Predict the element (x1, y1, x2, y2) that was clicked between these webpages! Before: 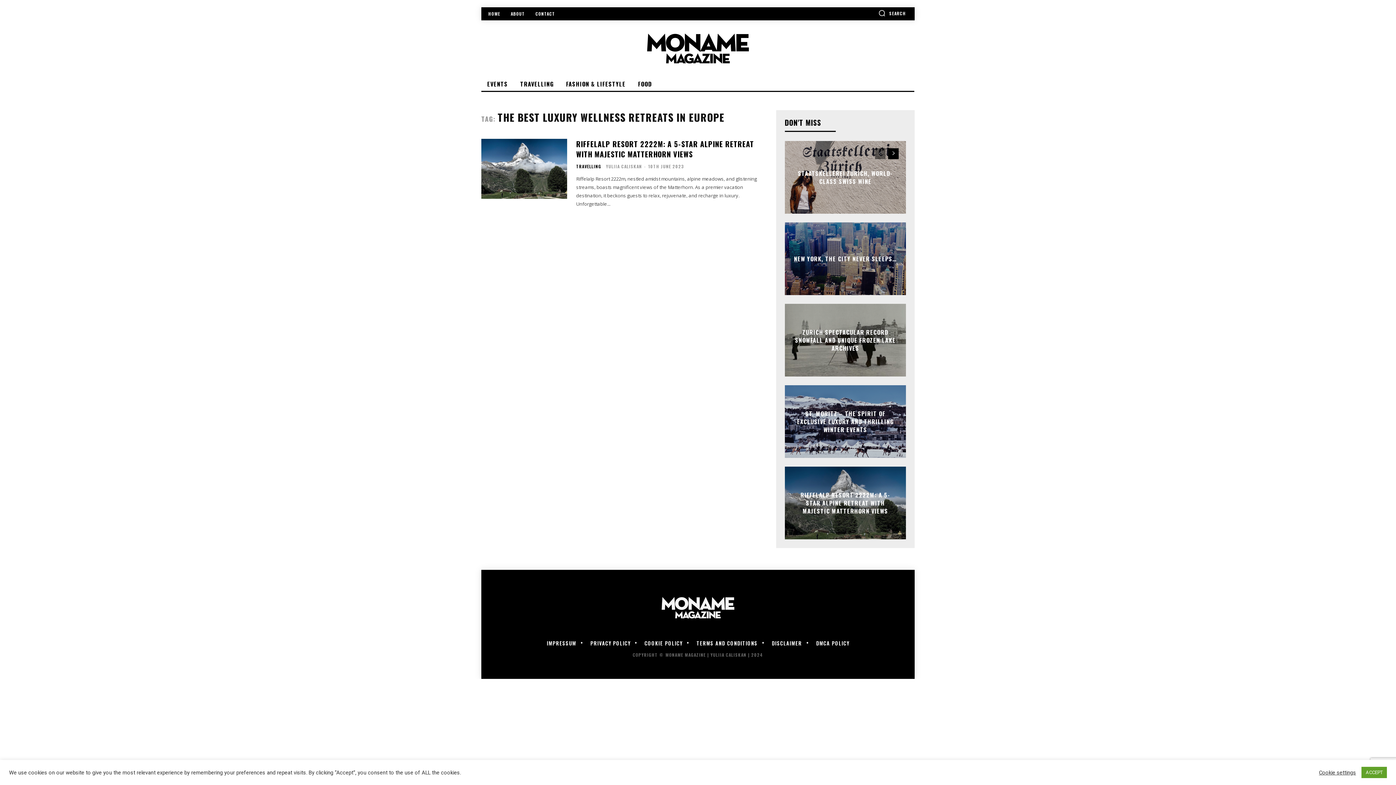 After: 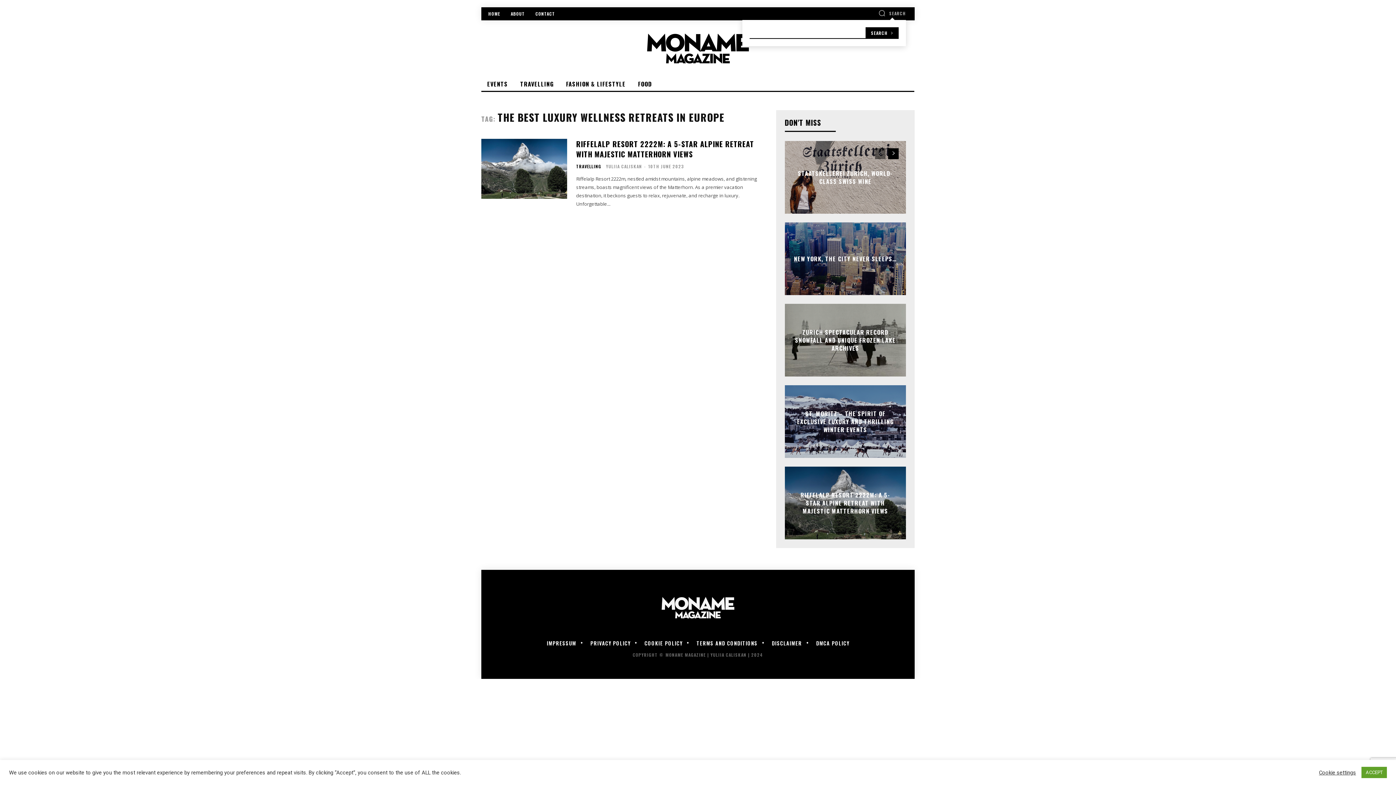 Action: bbox: (878, 9, 906, 16) label: Search